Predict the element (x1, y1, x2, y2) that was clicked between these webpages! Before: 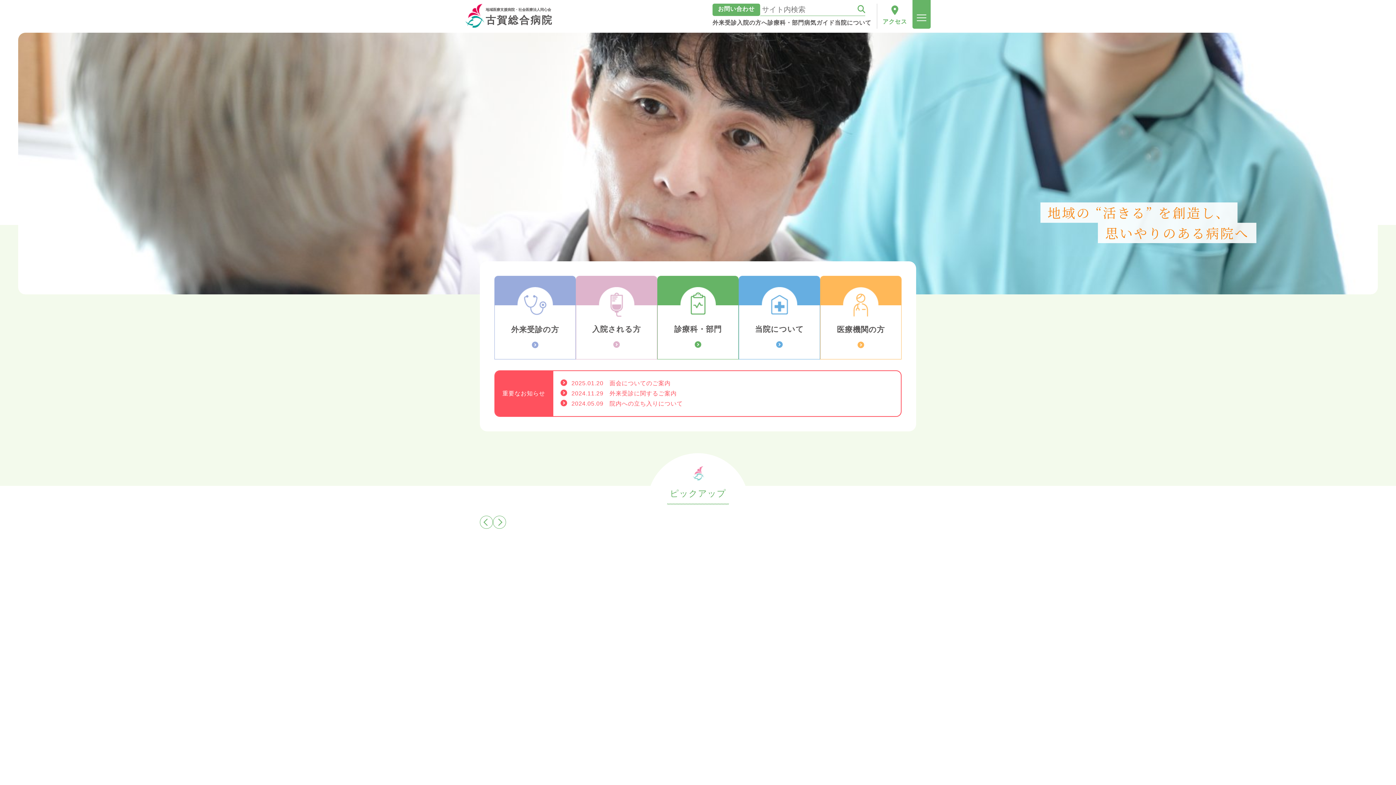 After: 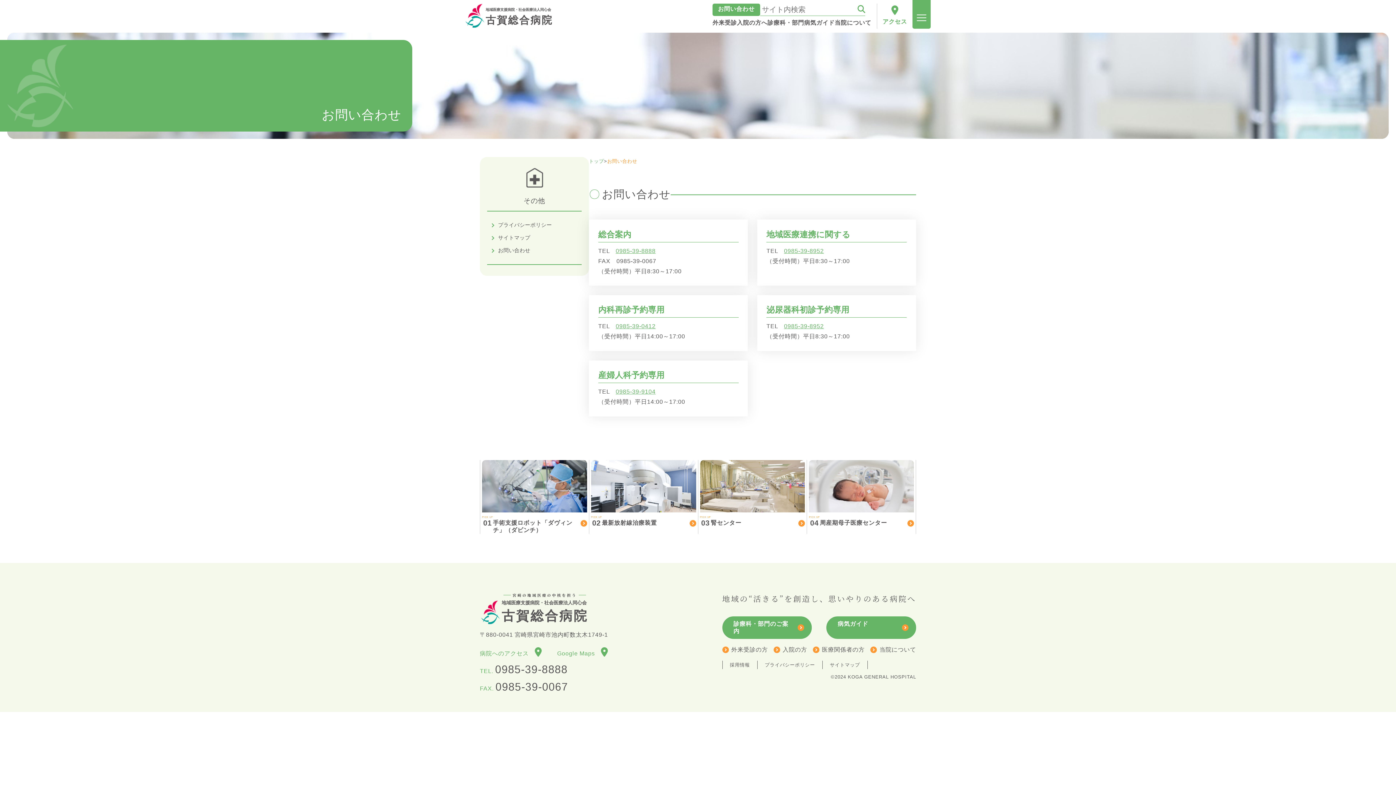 Action: bbox: (712, 3, 760, 16) label: お問い合わせ